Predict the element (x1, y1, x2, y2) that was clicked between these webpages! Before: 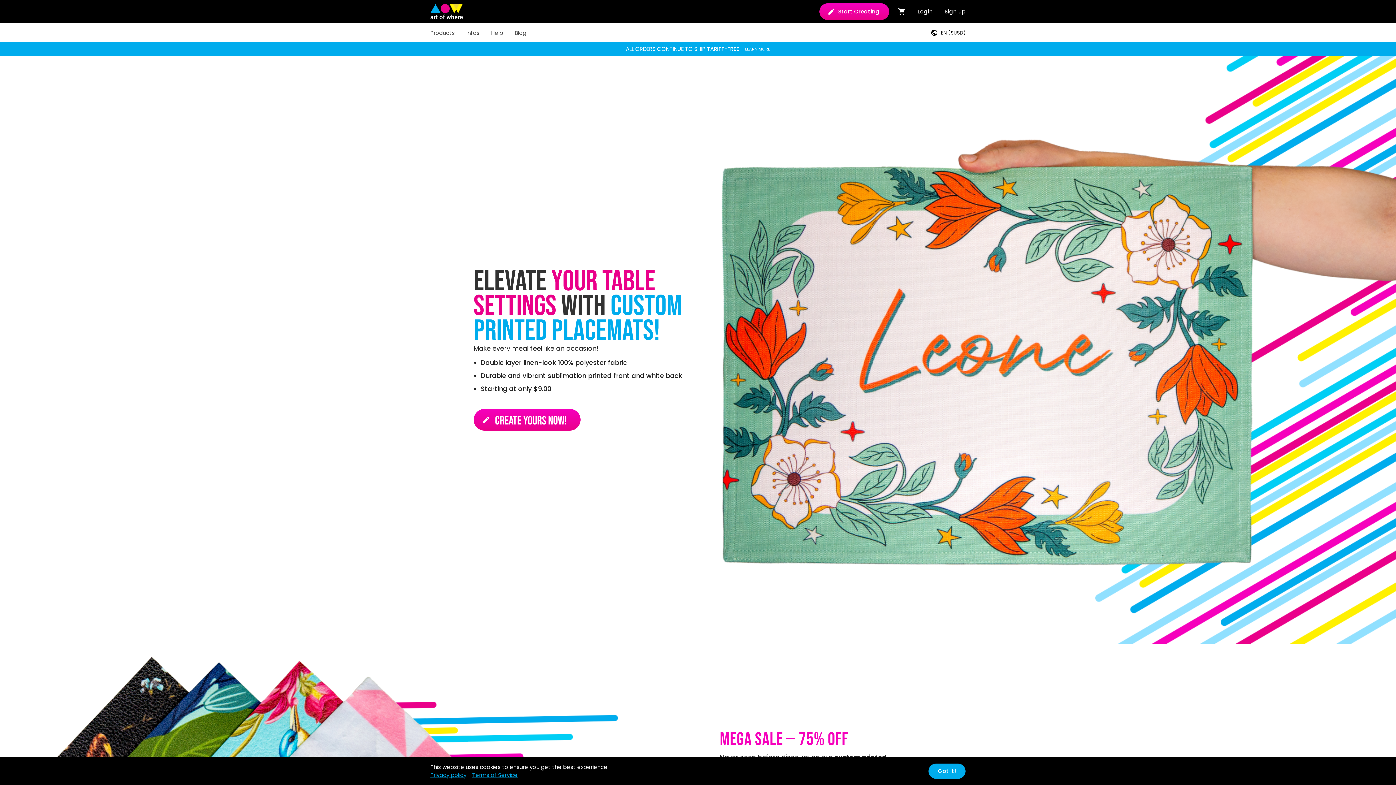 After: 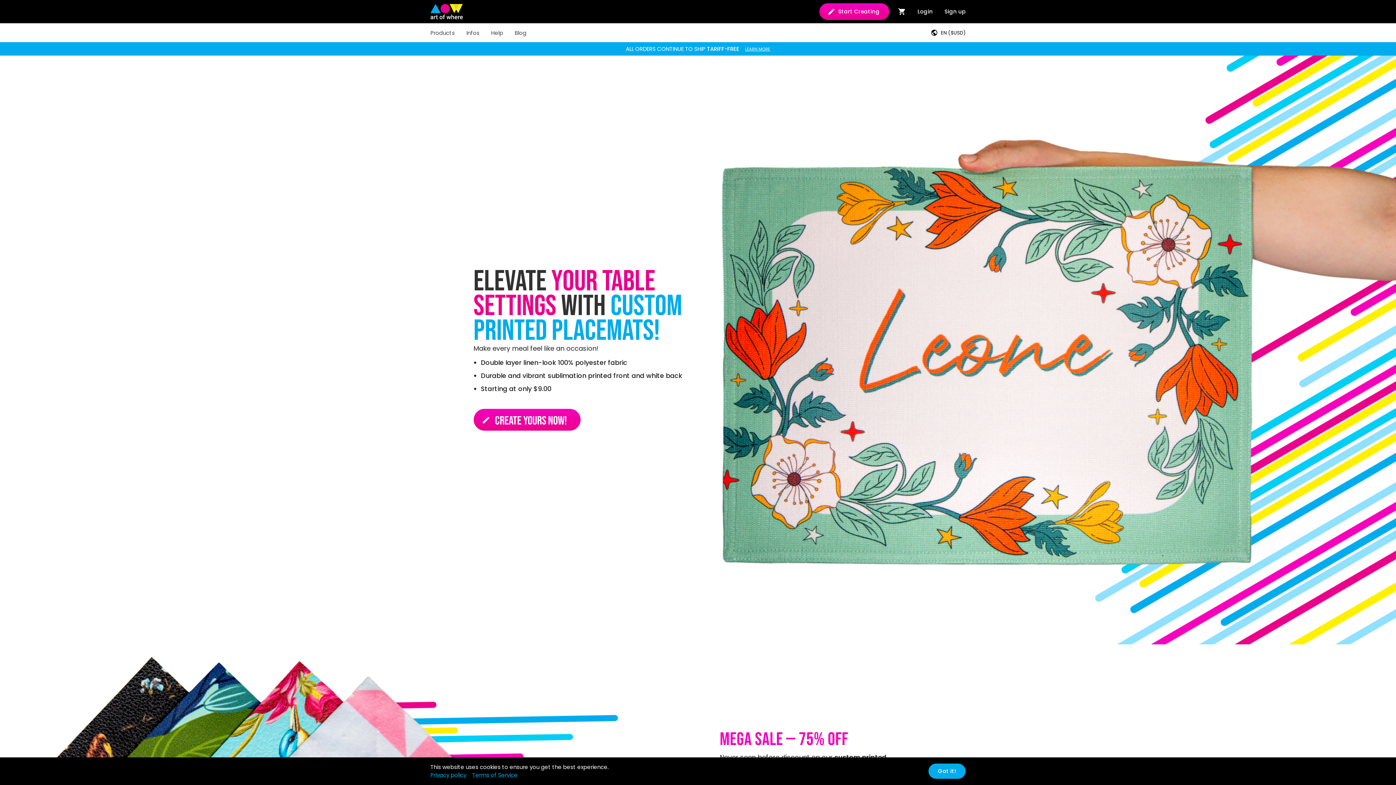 Action: label: LEARN MORE bbox: (745, 46, 770, 51)